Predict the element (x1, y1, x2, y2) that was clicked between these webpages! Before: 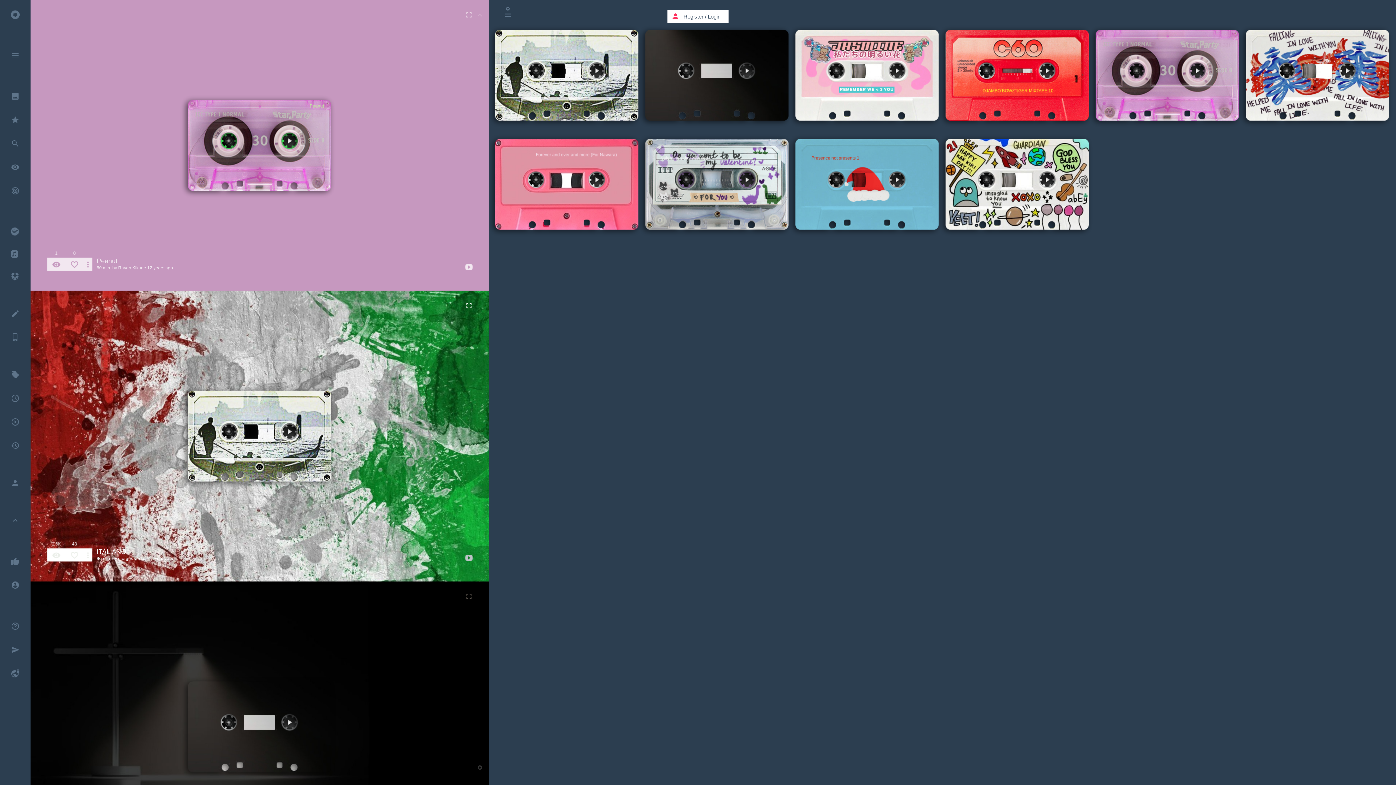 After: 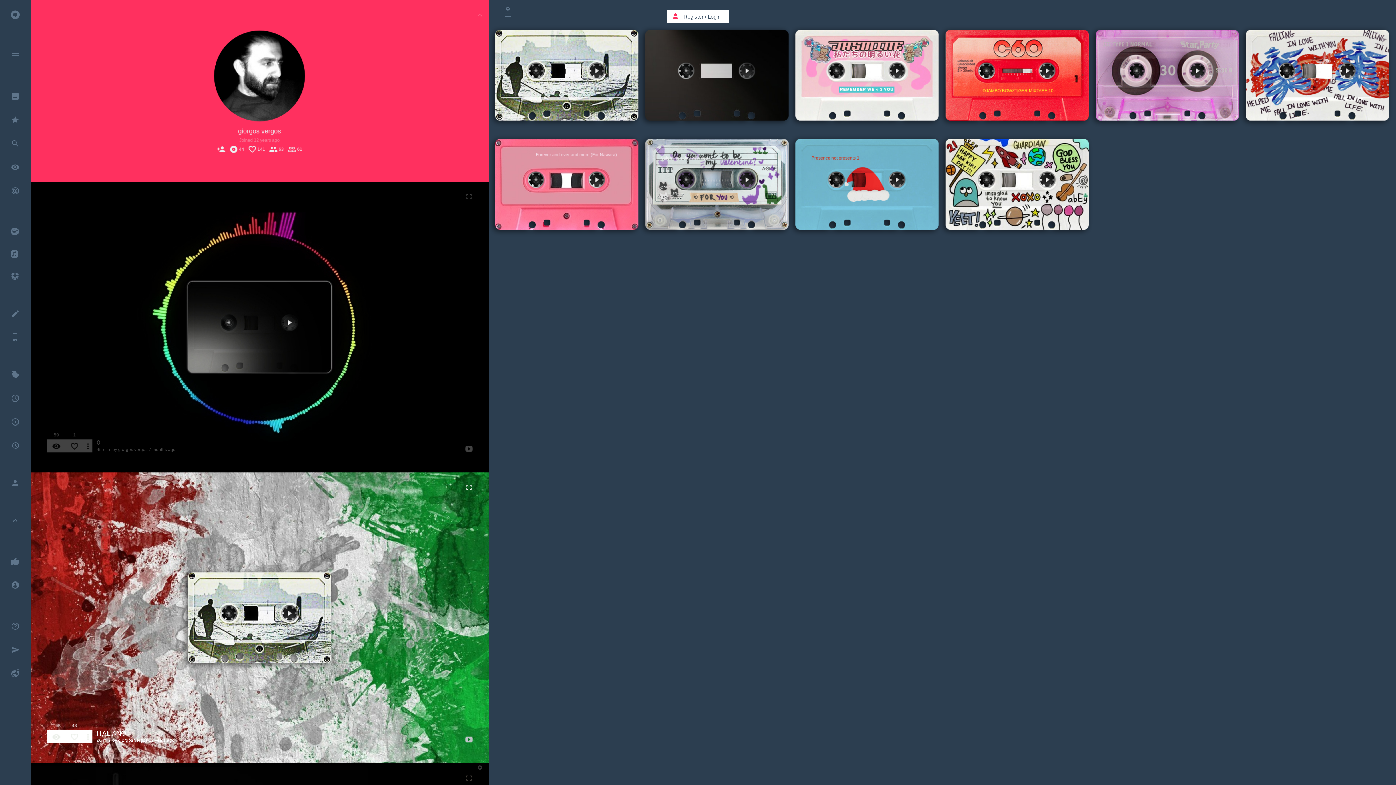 Action: label: giorgos vergos bbox: (118, 556, 147, 561)